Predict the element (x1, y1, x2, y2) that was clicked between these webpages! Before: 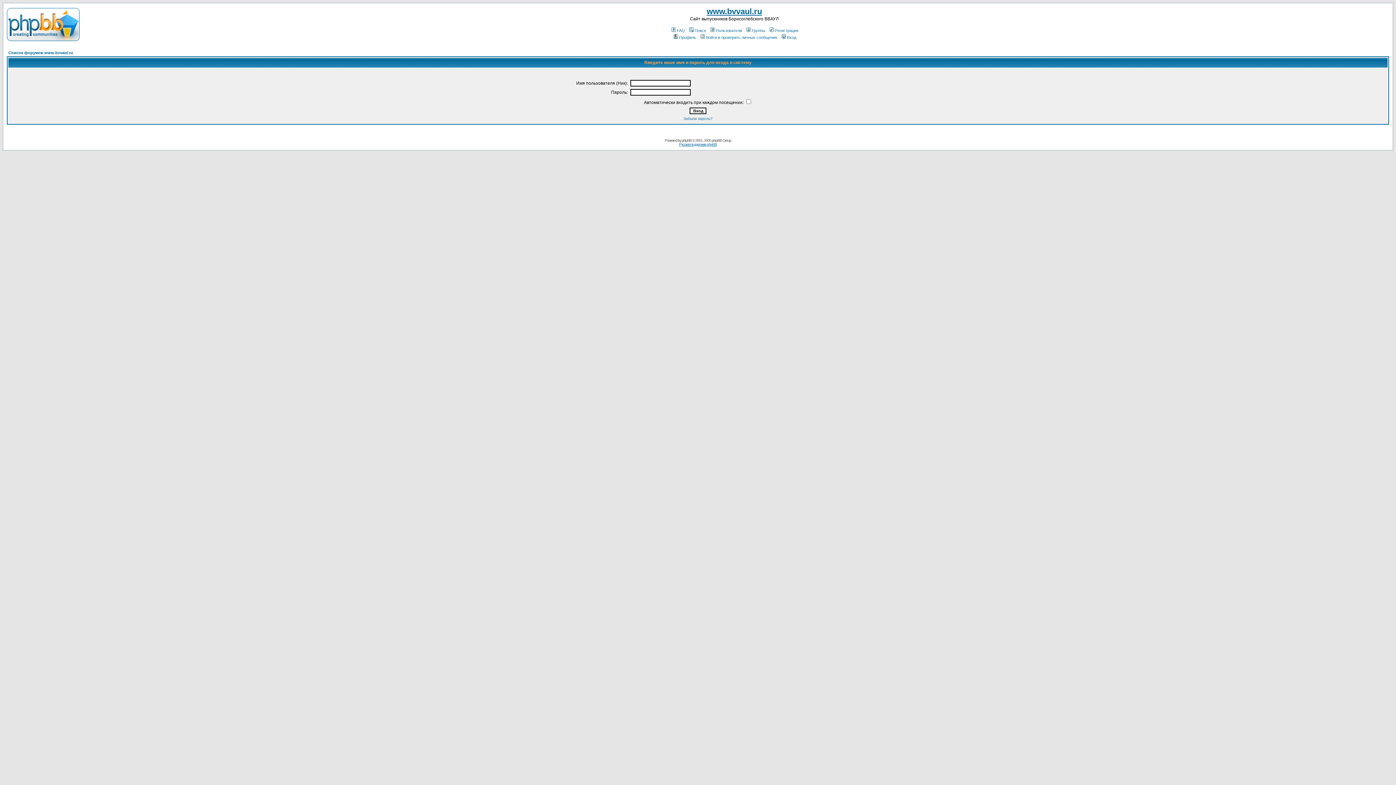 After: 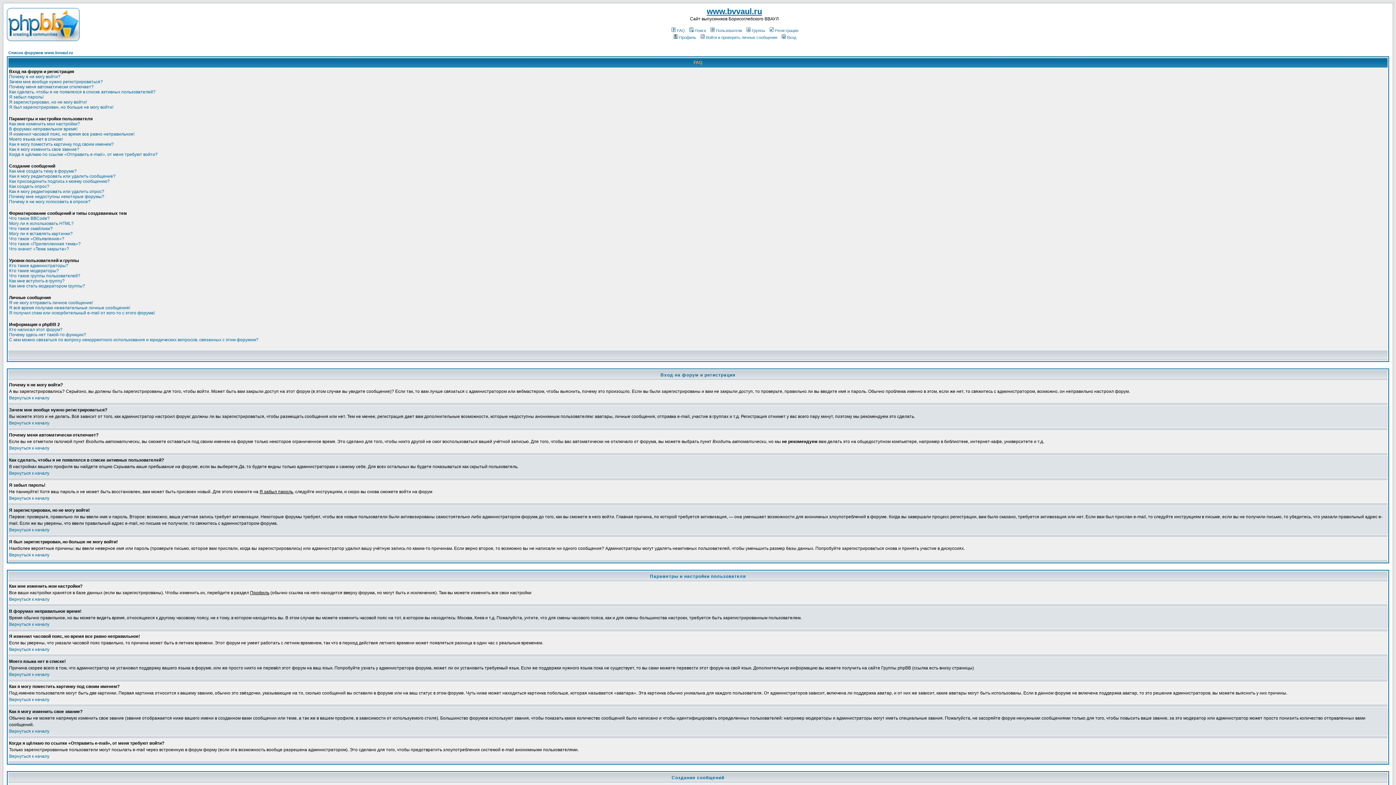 Action: bbox: (670, 28, 685, 32) label: FAQ